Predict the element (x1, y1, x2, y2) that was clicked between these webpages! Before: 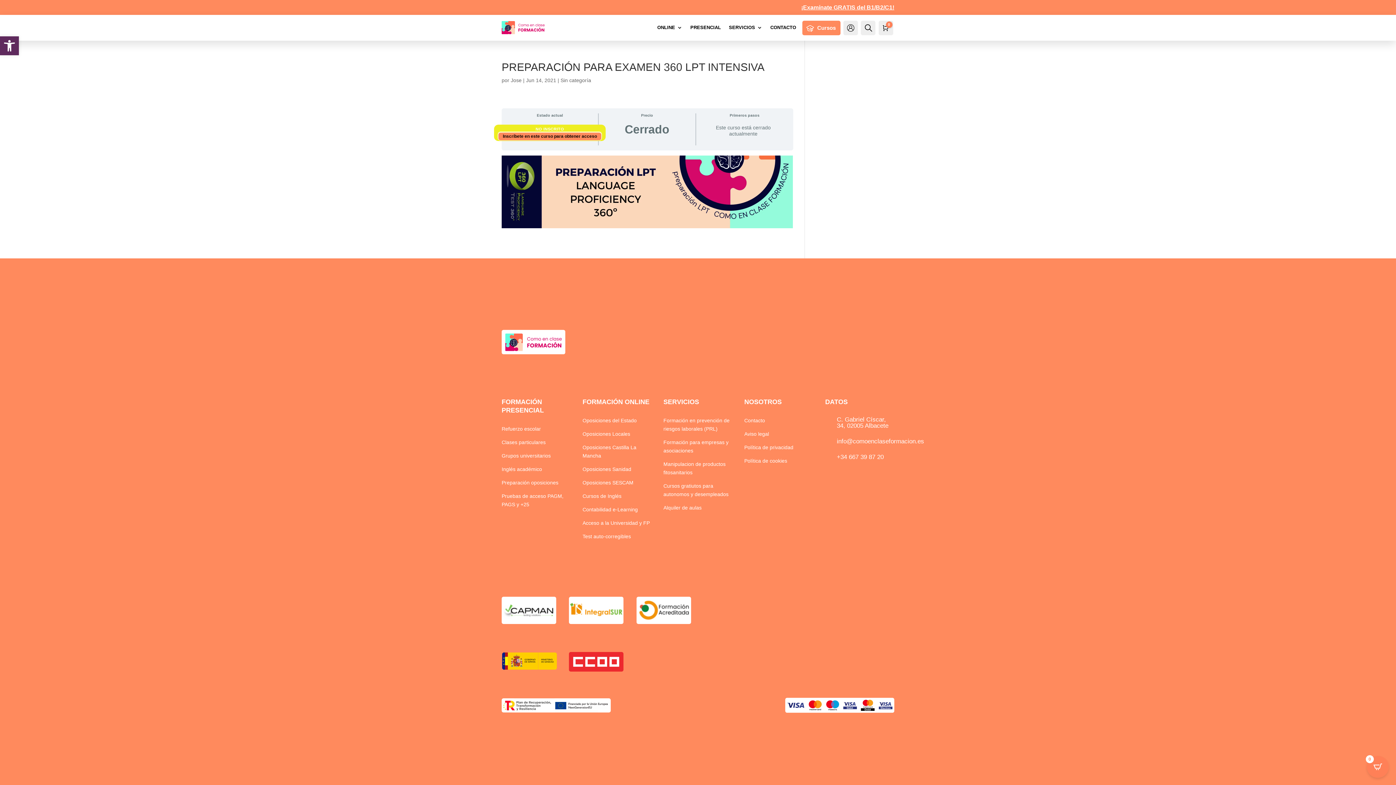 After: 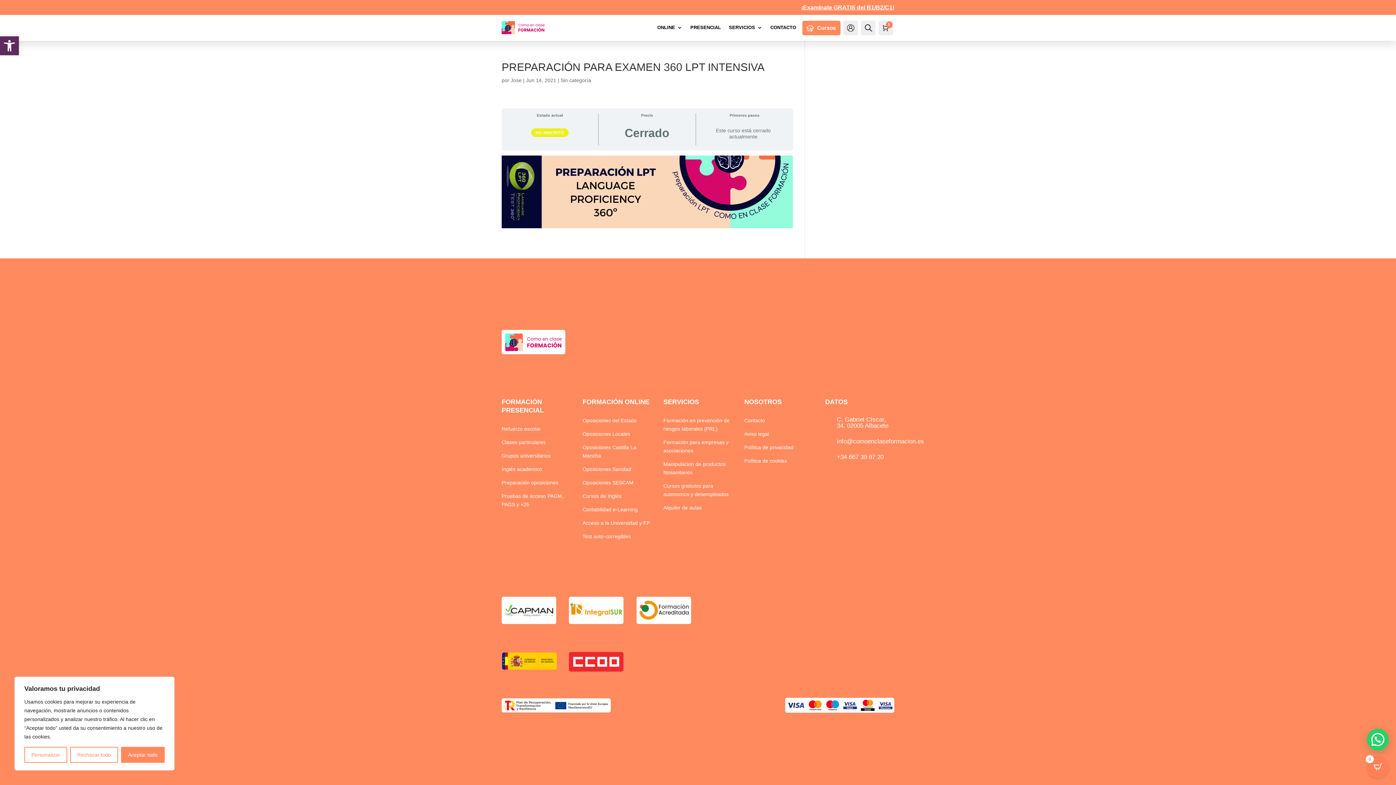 Action: bbox: (636, 619, 691, 625)